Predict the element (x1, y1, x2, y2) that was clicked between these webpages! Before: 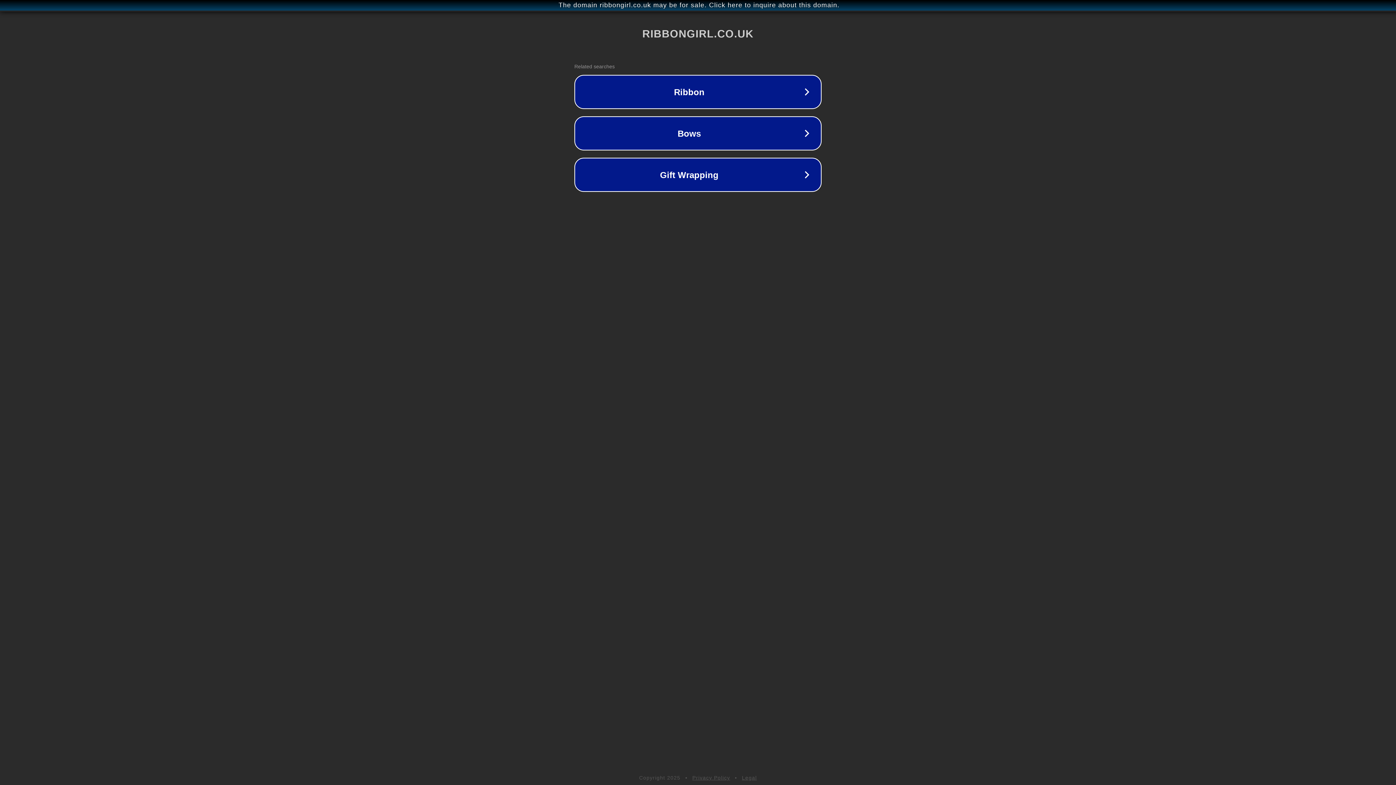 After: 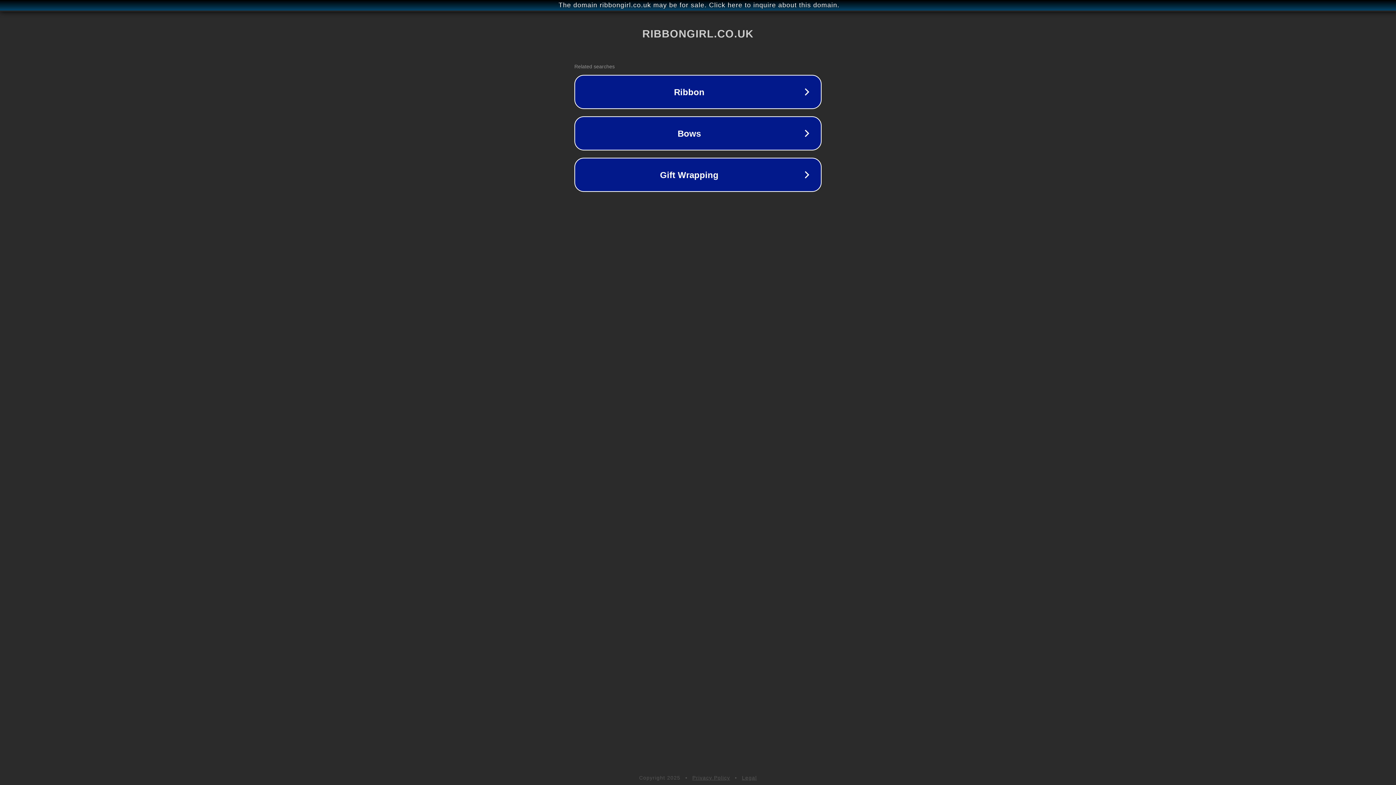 Action: label: Legal bbox: (742, 775, 757, 781)